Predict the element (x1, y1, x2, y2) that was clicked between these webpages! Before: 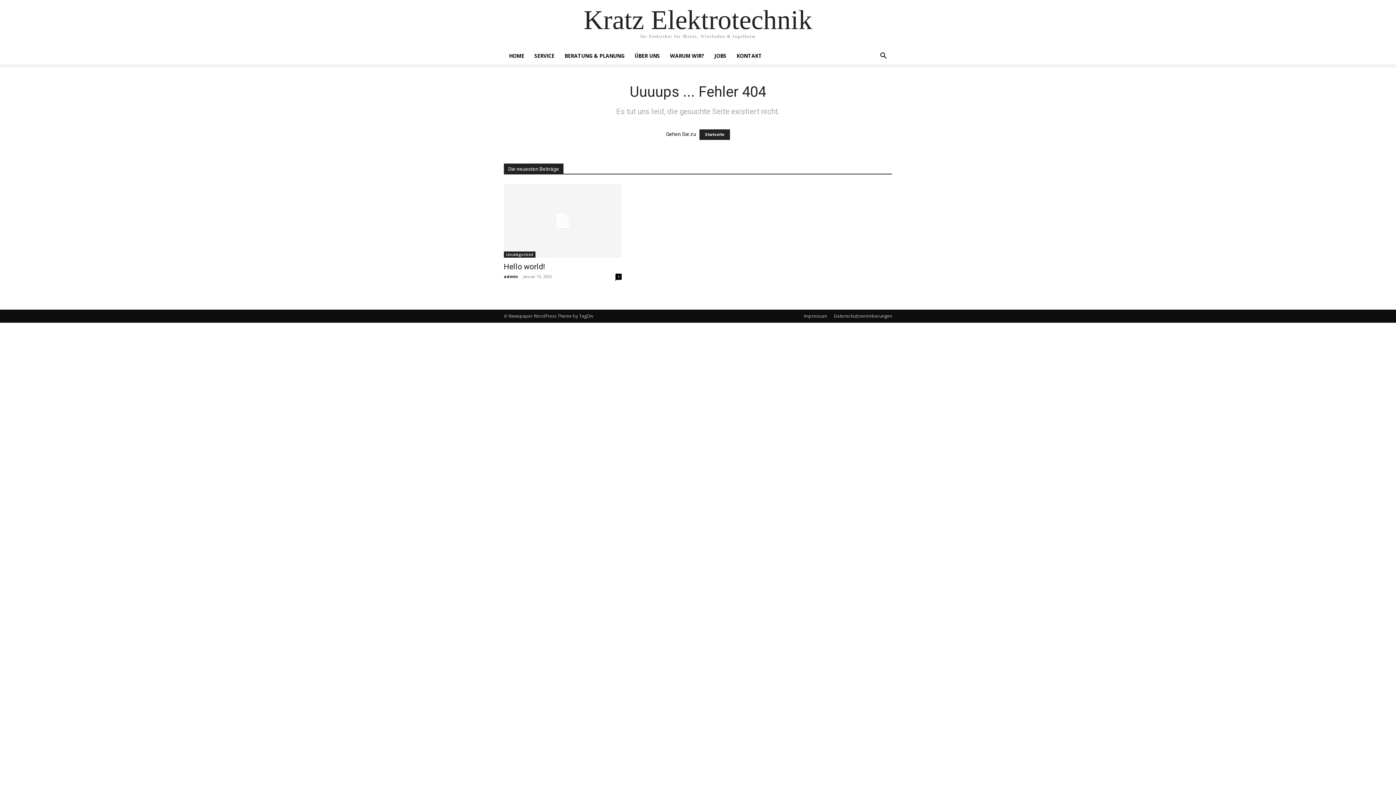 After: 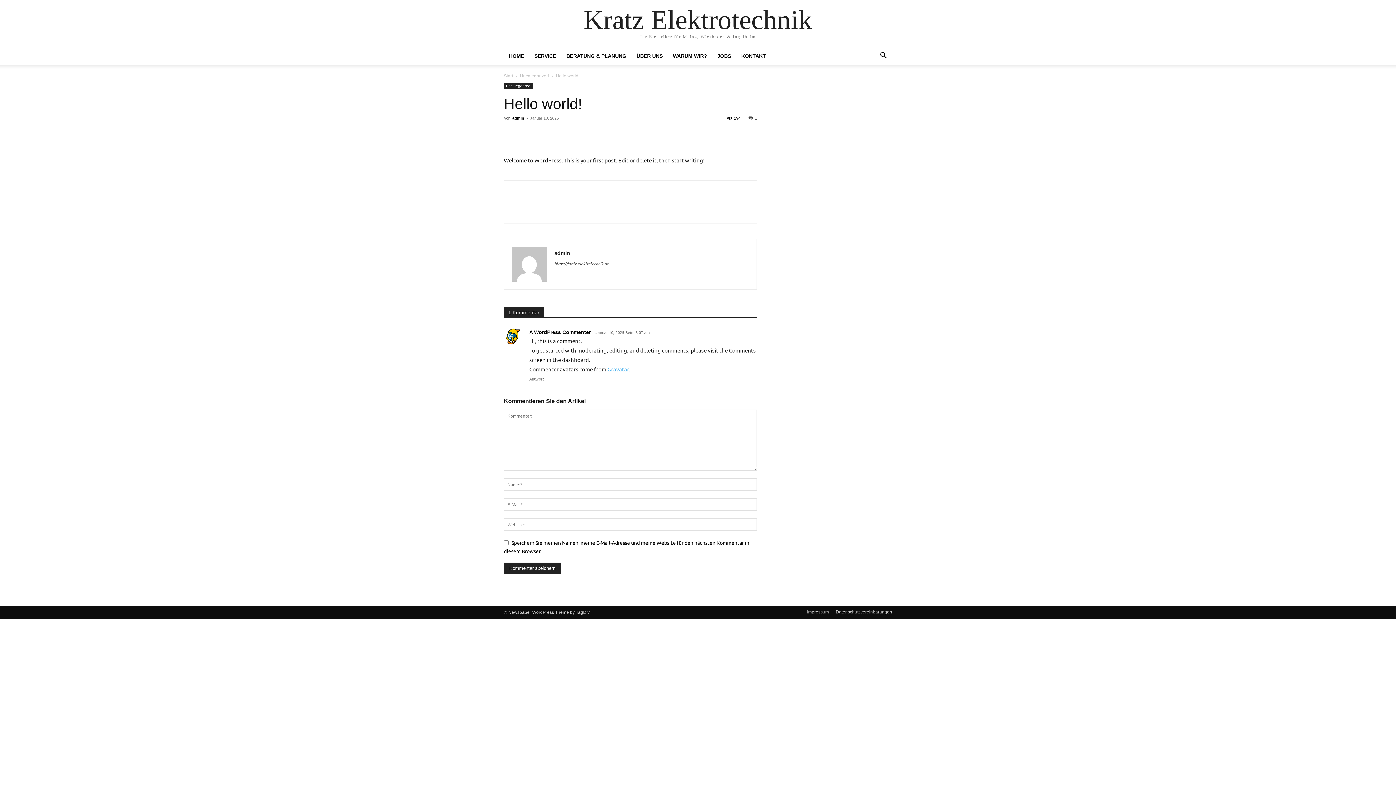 Action: bbox: (504, 262, 545, 271) label: Hello world!